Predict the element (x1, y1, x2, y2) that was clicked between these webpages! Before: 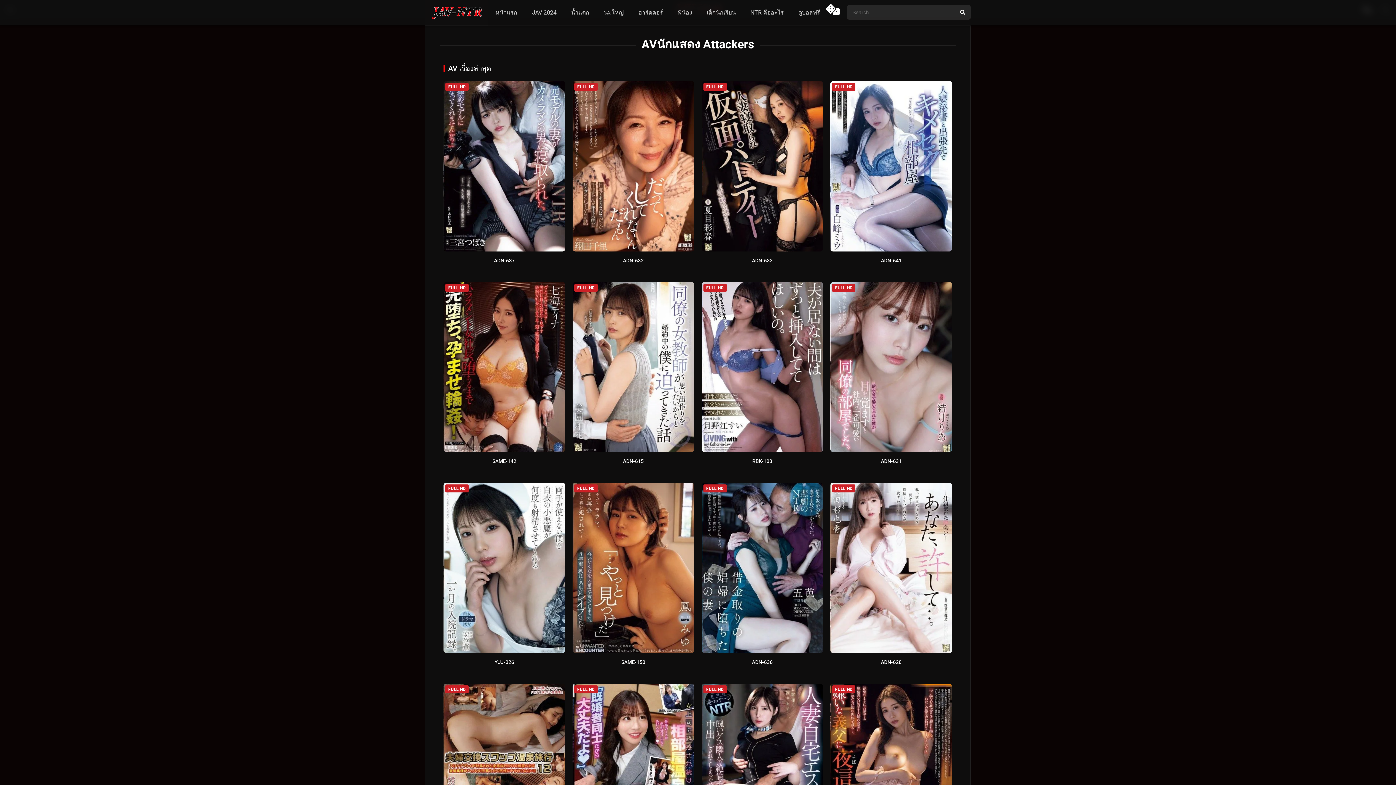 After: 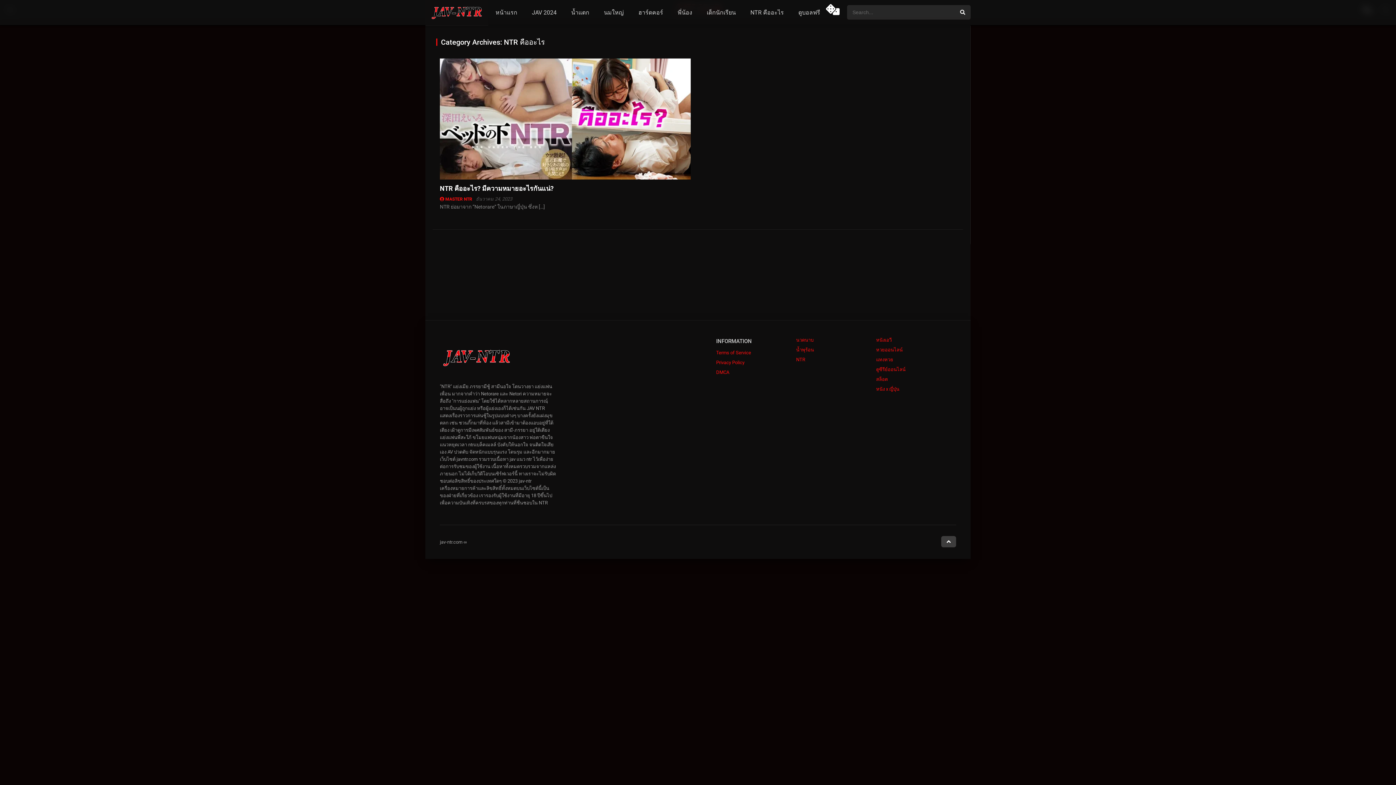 Action: label: NTR คืออะไร bbox: (743, 0, 791, 25)